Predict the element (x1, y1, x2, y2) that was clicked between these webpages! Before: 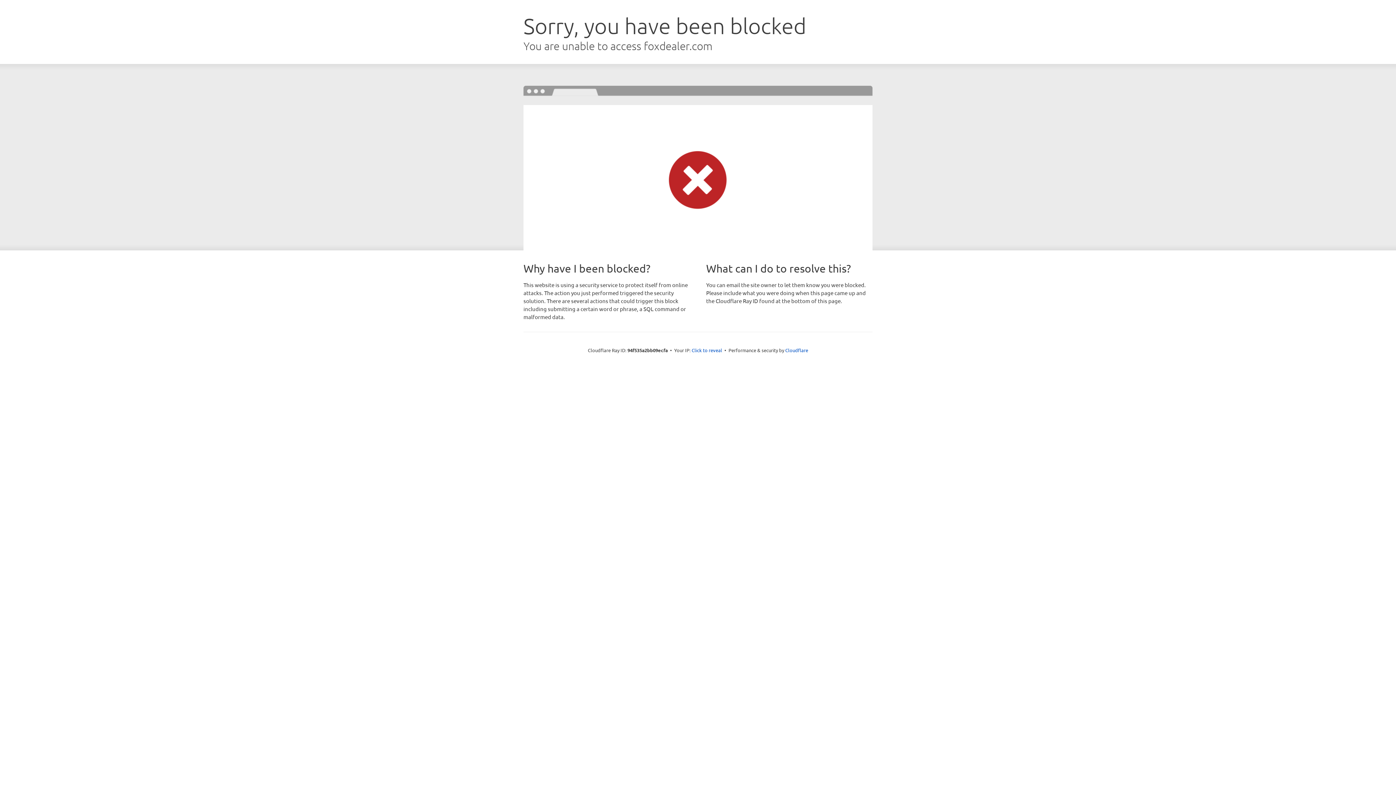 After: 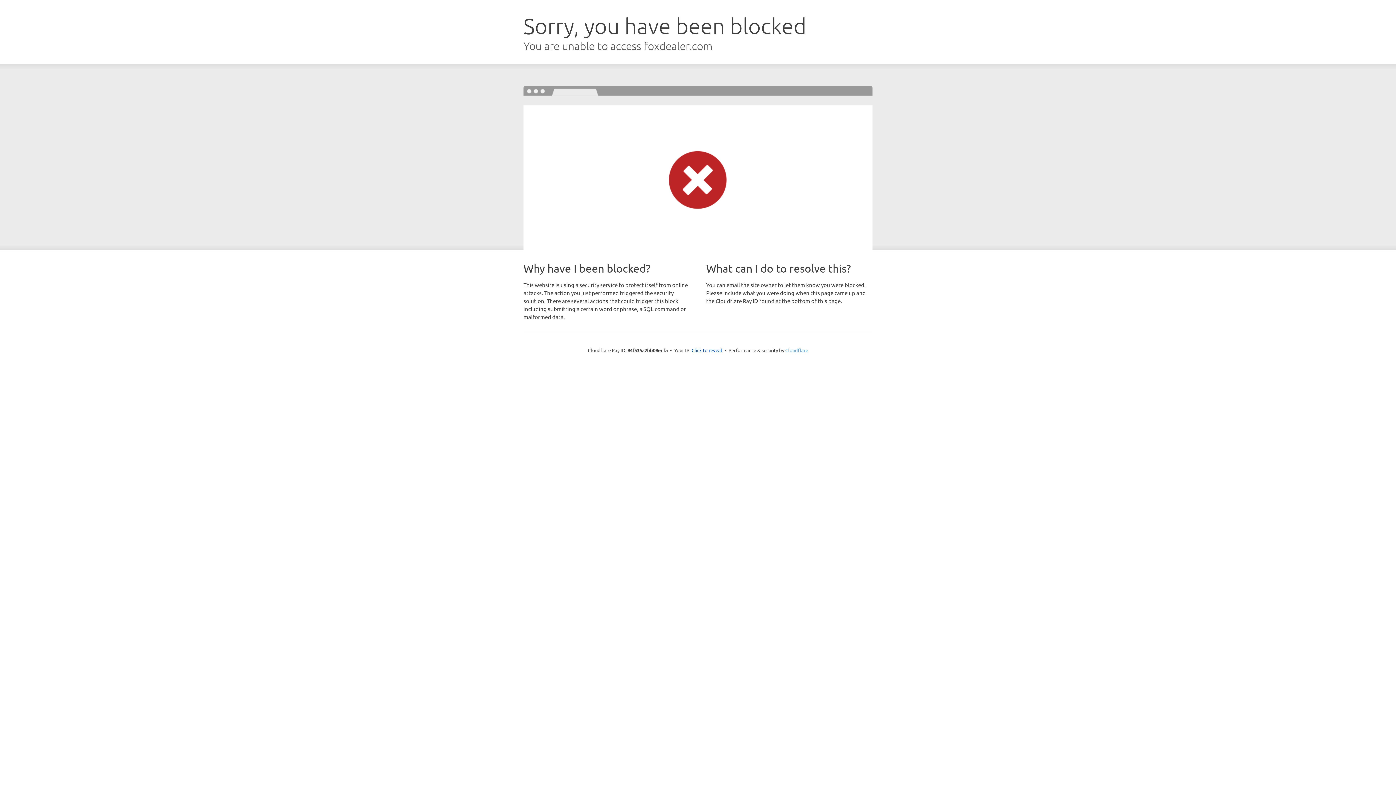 Action: label: Cloudflare bbox: (785, 347, 808, 353)